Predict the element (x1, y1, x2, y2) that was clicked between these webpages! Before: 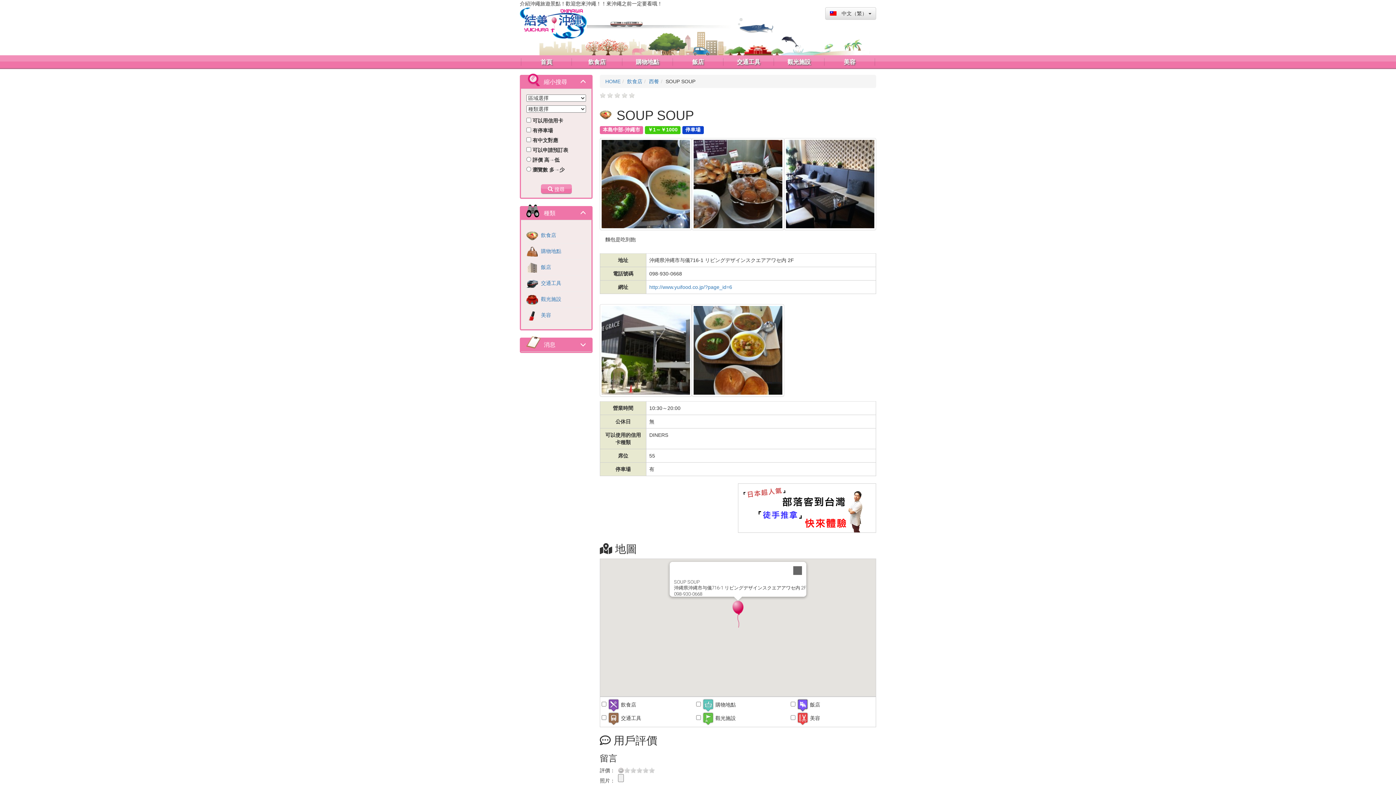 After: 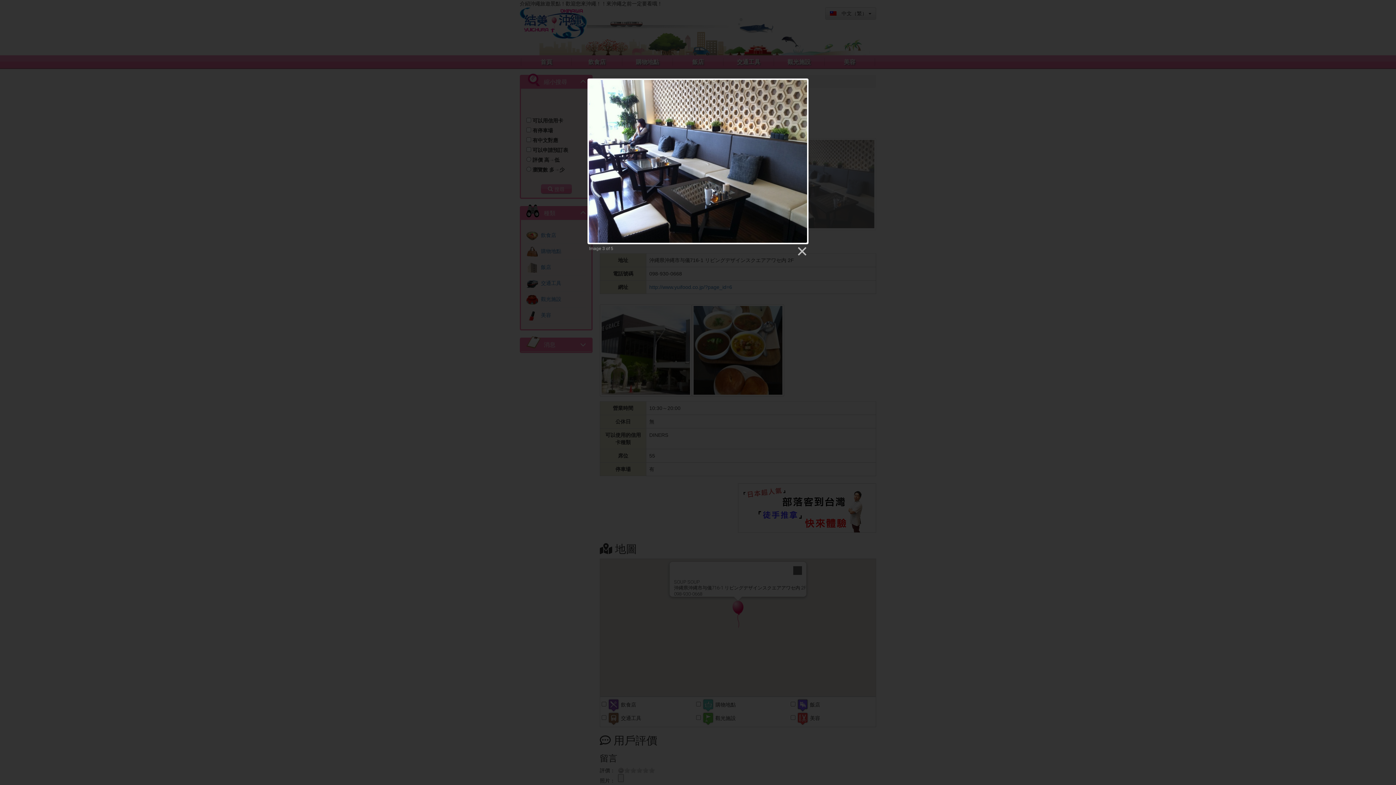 Action: bbox: (784, 138, 876, 230)